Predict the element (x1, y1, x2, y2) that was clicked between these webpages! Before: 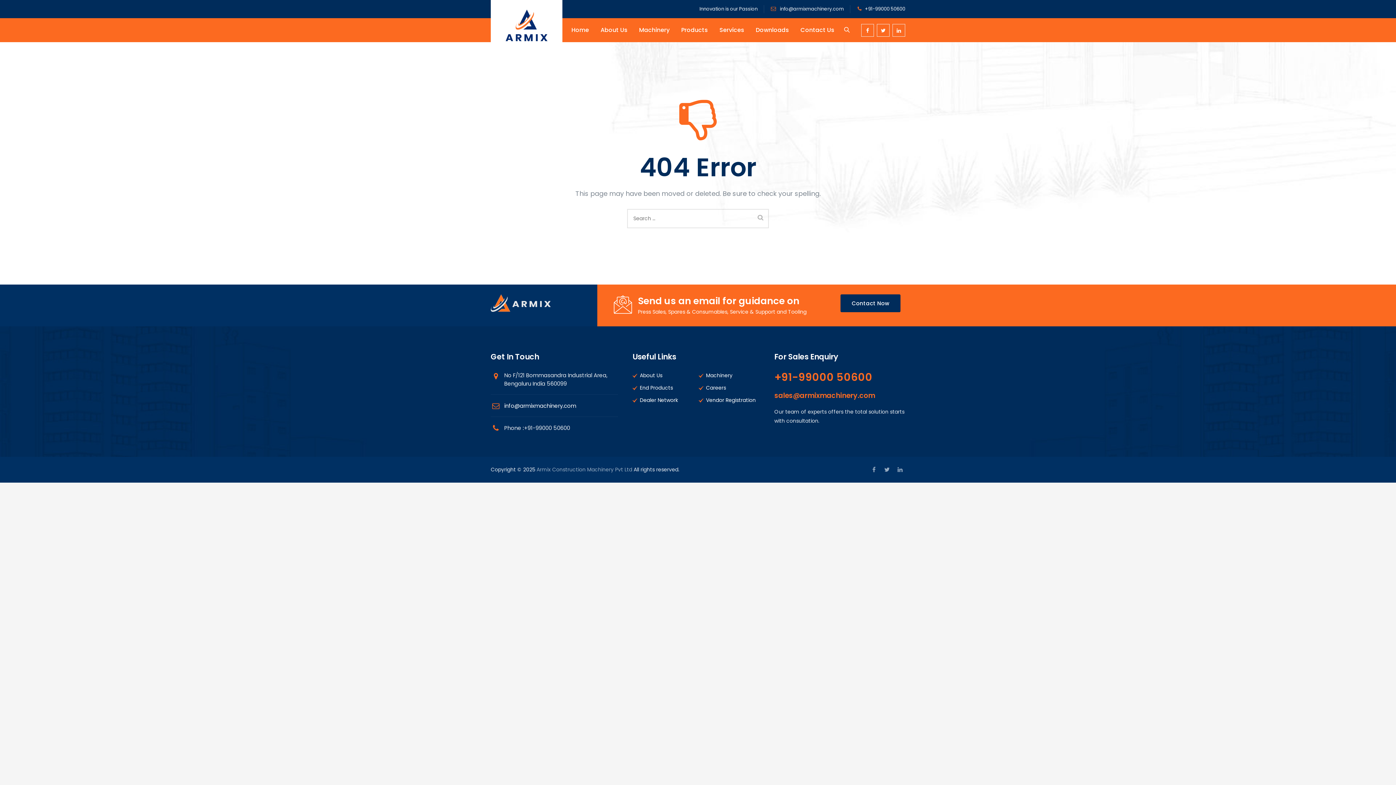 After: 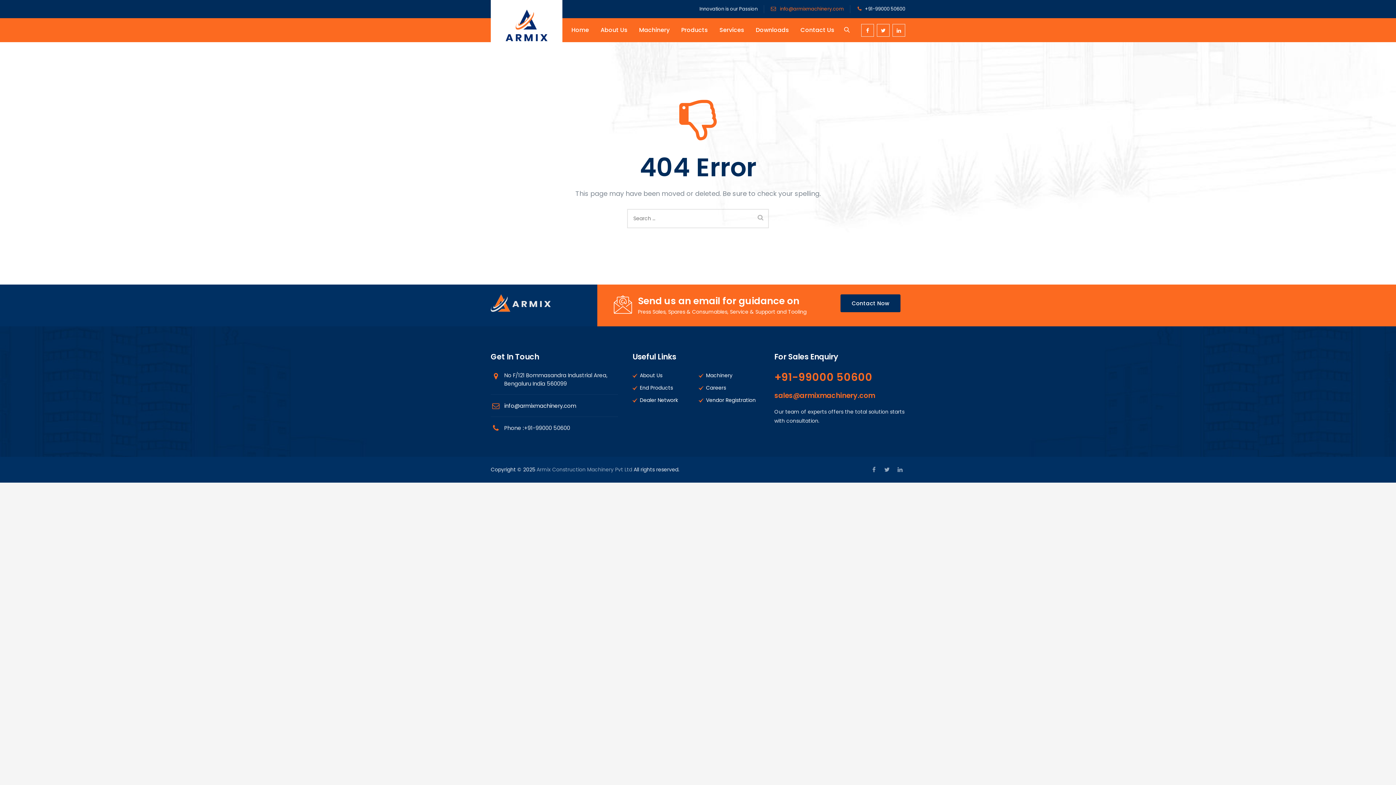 Action: label:  info@armixmachinery.com bbox: (778, 5, 844, 12)